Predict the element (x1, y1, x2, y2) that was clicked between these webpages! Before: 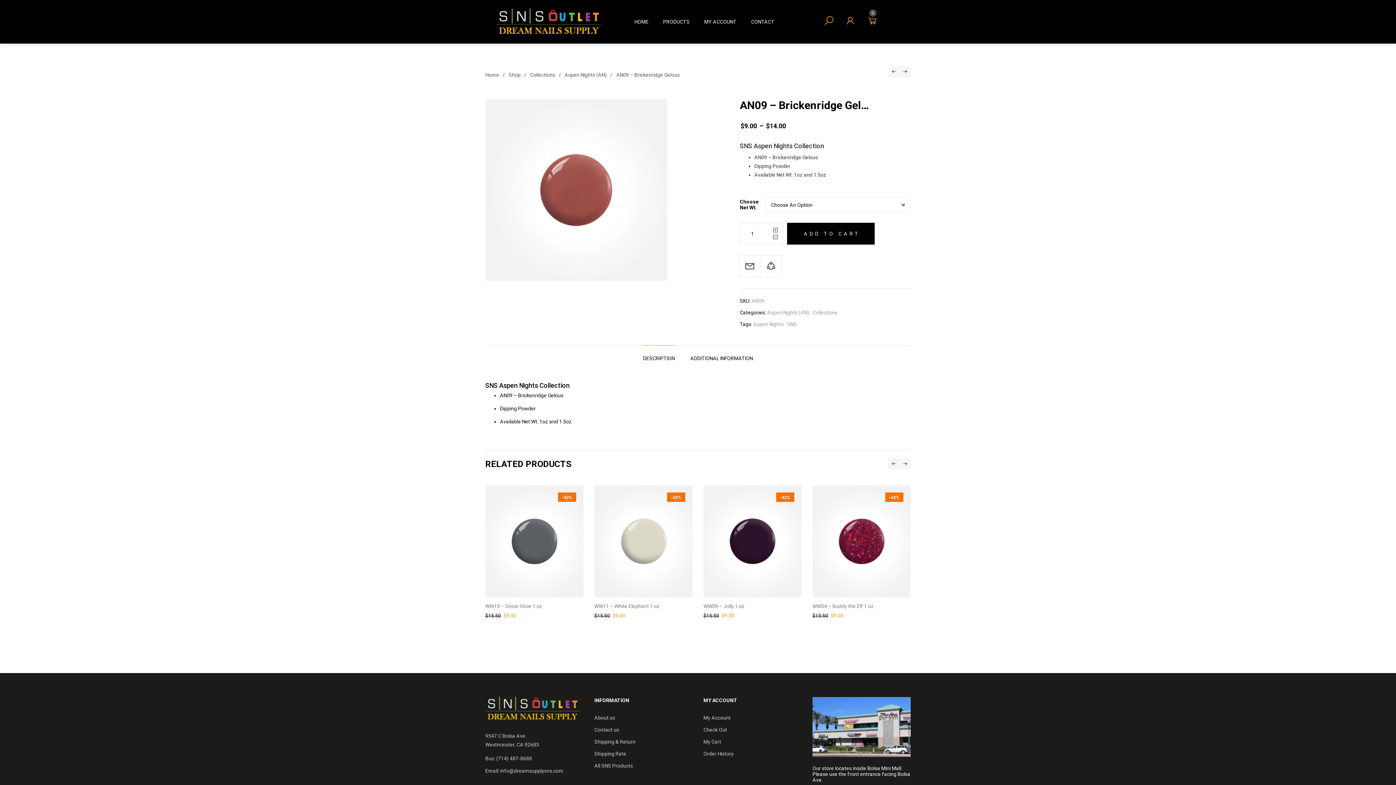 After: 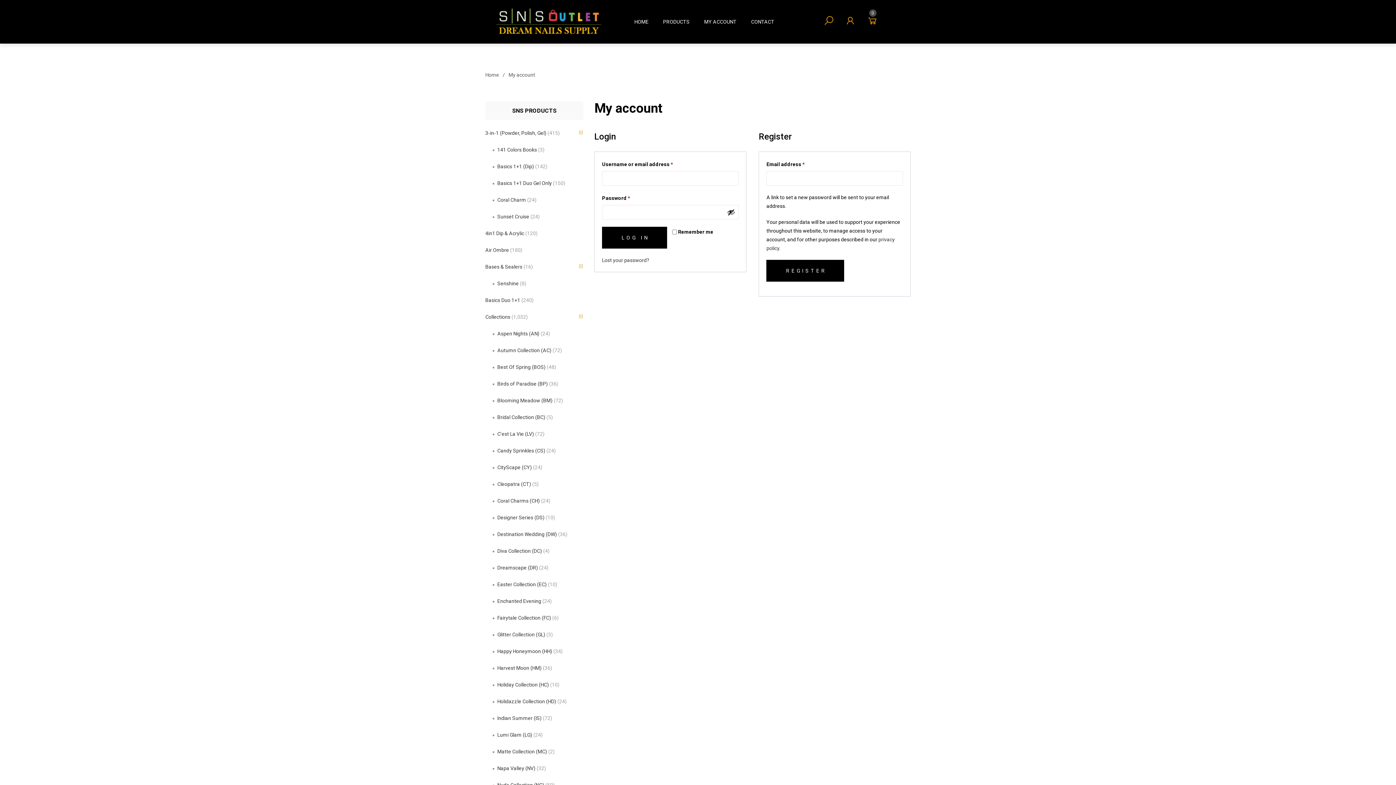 Action: bbox: (704, 10, 736, 33) label: MY ACCOUNT